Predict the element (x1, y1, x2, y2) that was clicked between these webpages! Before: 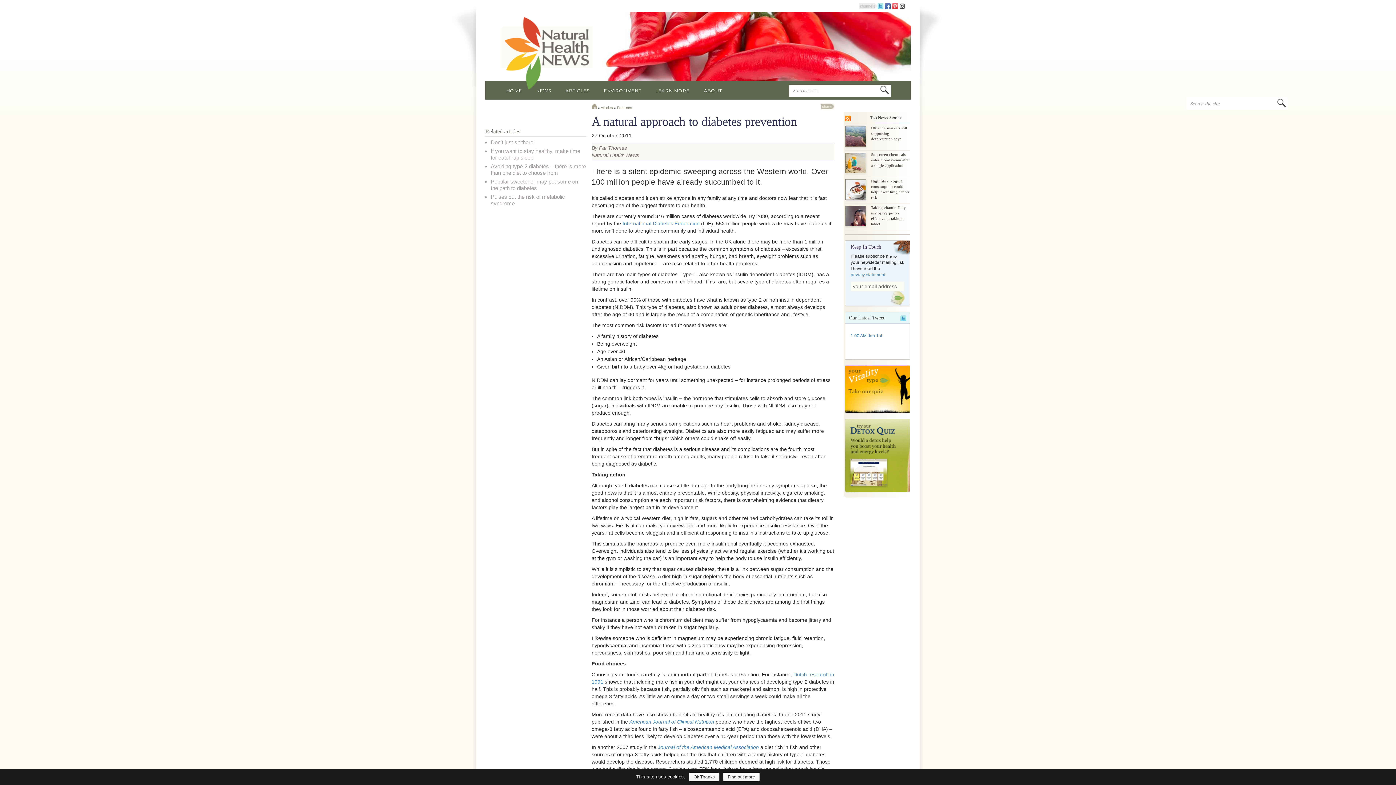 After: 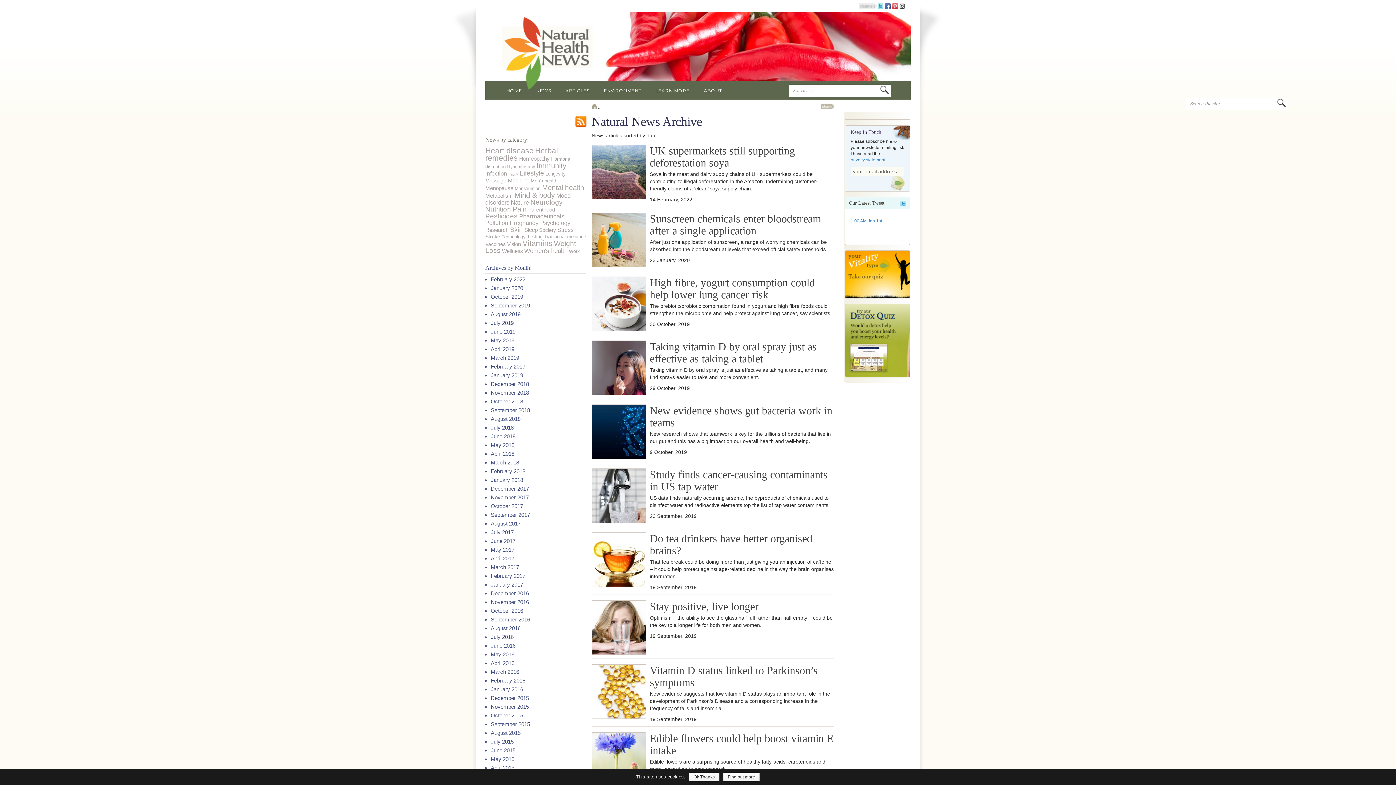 Action: label: NEWS bbox: (536, 88, 551, 93)